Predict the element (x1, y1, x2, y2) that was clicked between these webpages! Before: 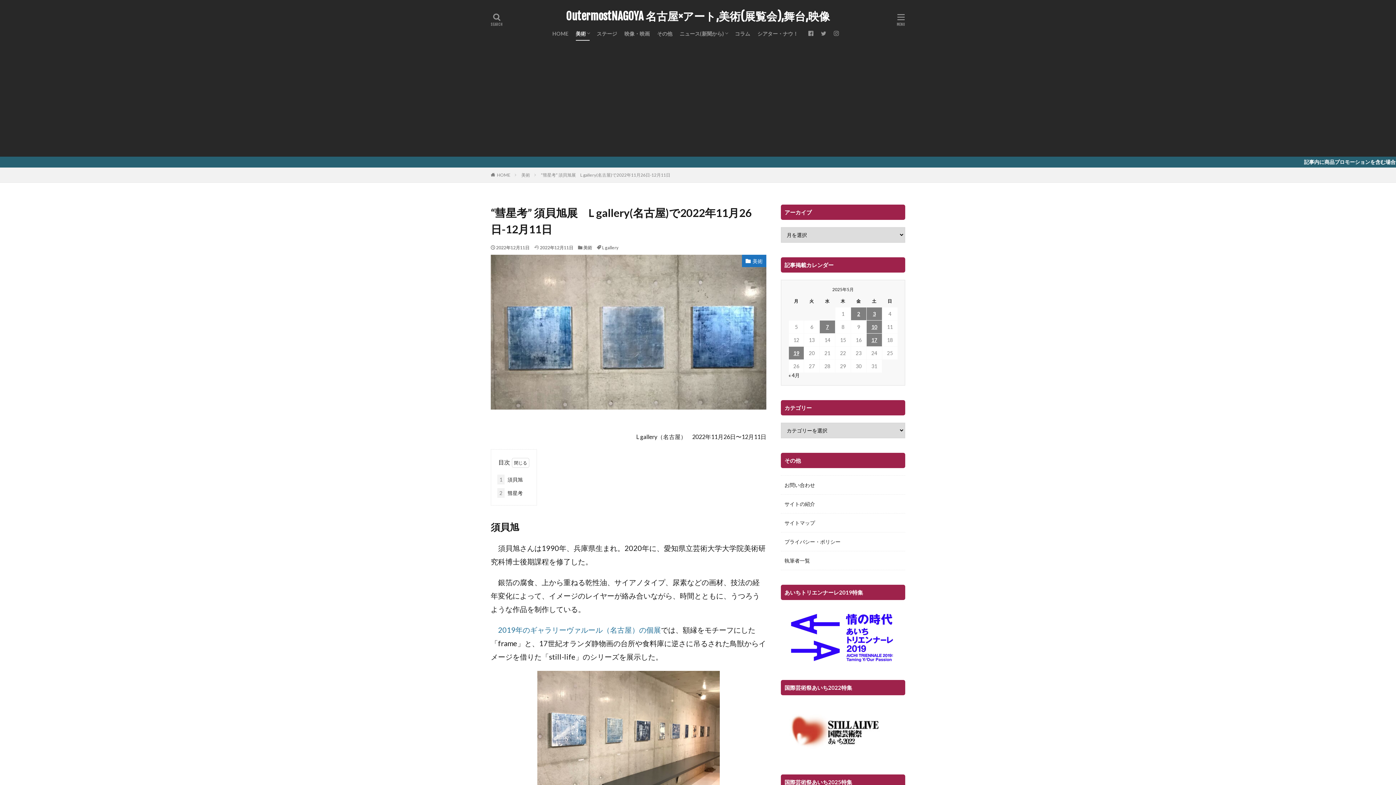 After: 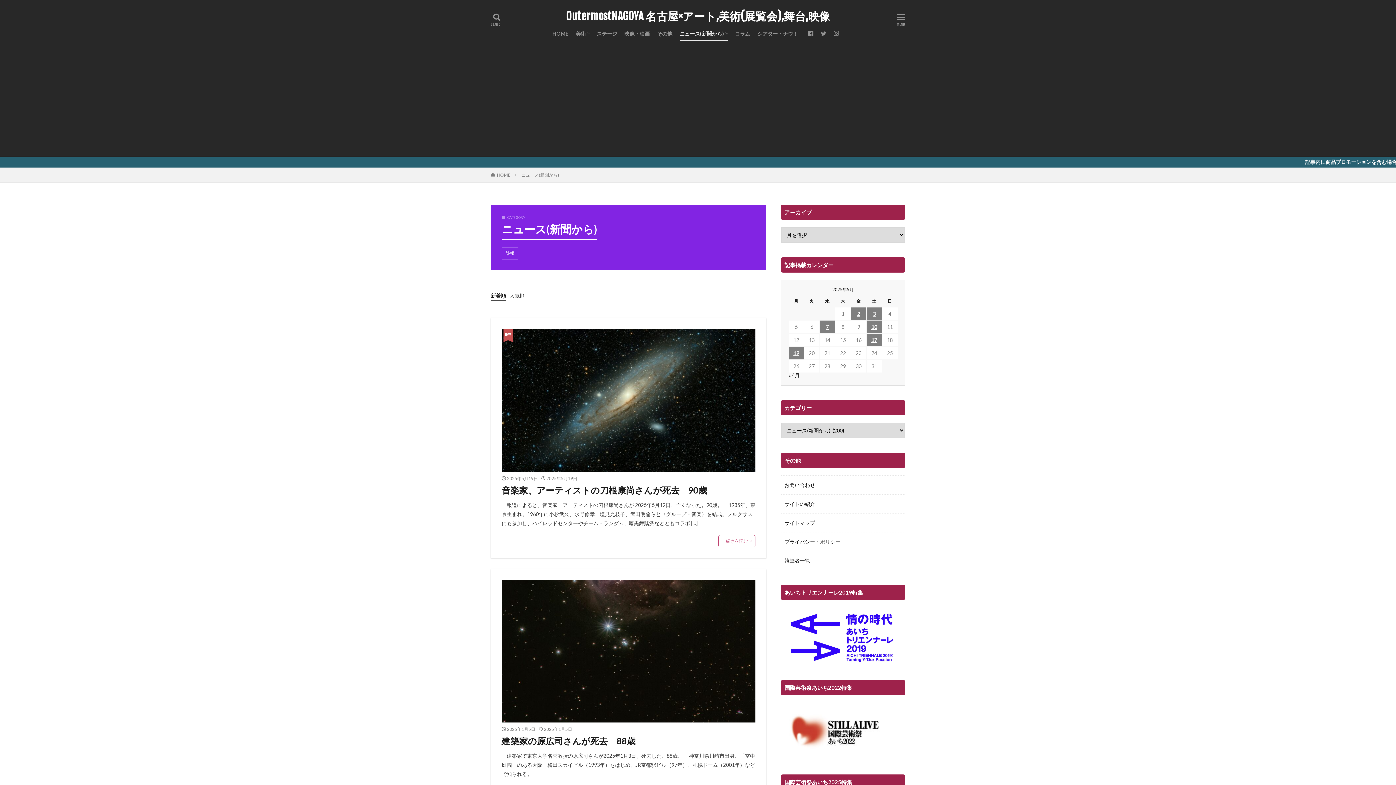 Action: label: ニュース(新聞から) bbox: (679, 27, 727, 40)